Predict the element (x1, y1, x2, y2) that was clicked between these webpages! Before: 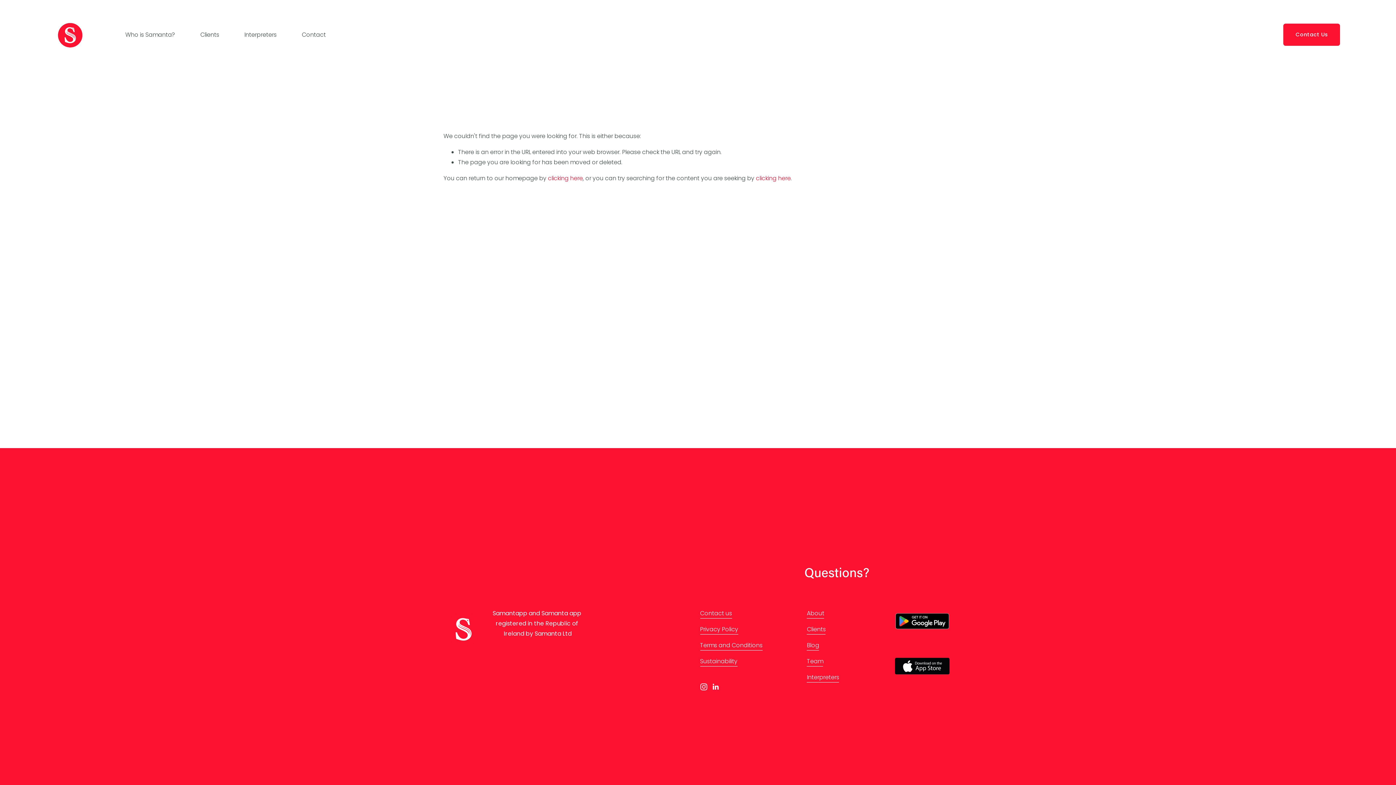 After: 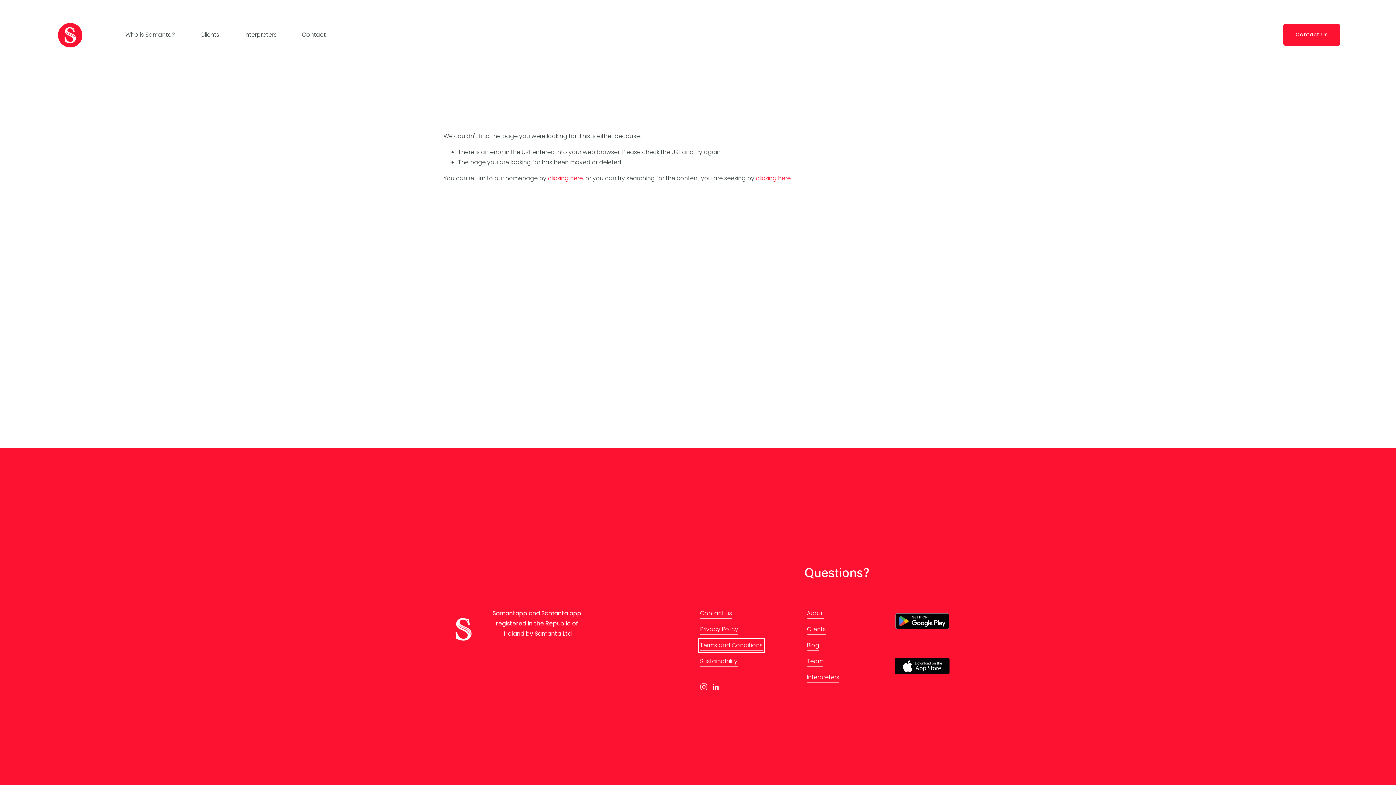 Action: bbox: (700, 640, 762, 651) label: Terms and Conditions